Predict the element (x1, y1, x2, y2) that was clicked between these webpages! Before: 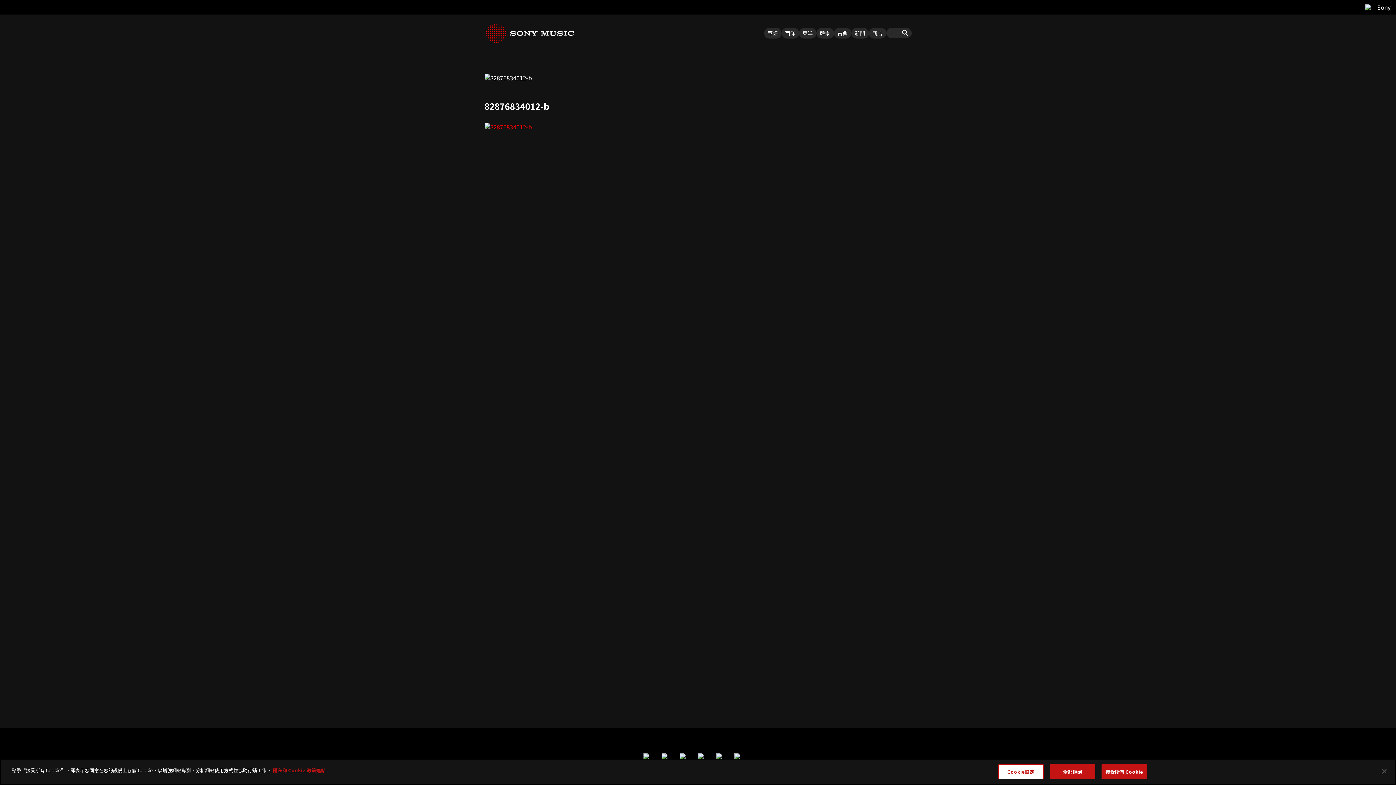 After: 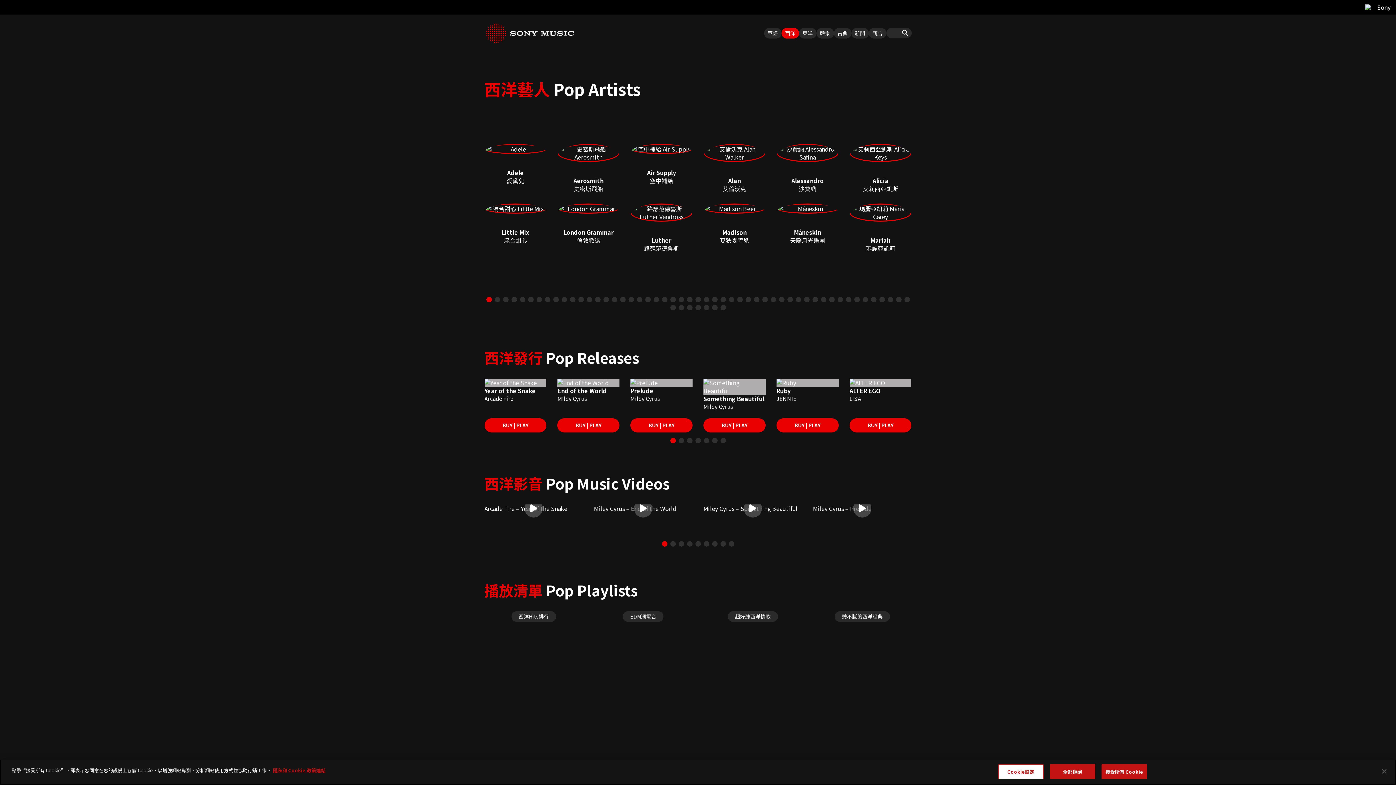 Action: label: 西洋 bbox: (781, 28, 799, 38)